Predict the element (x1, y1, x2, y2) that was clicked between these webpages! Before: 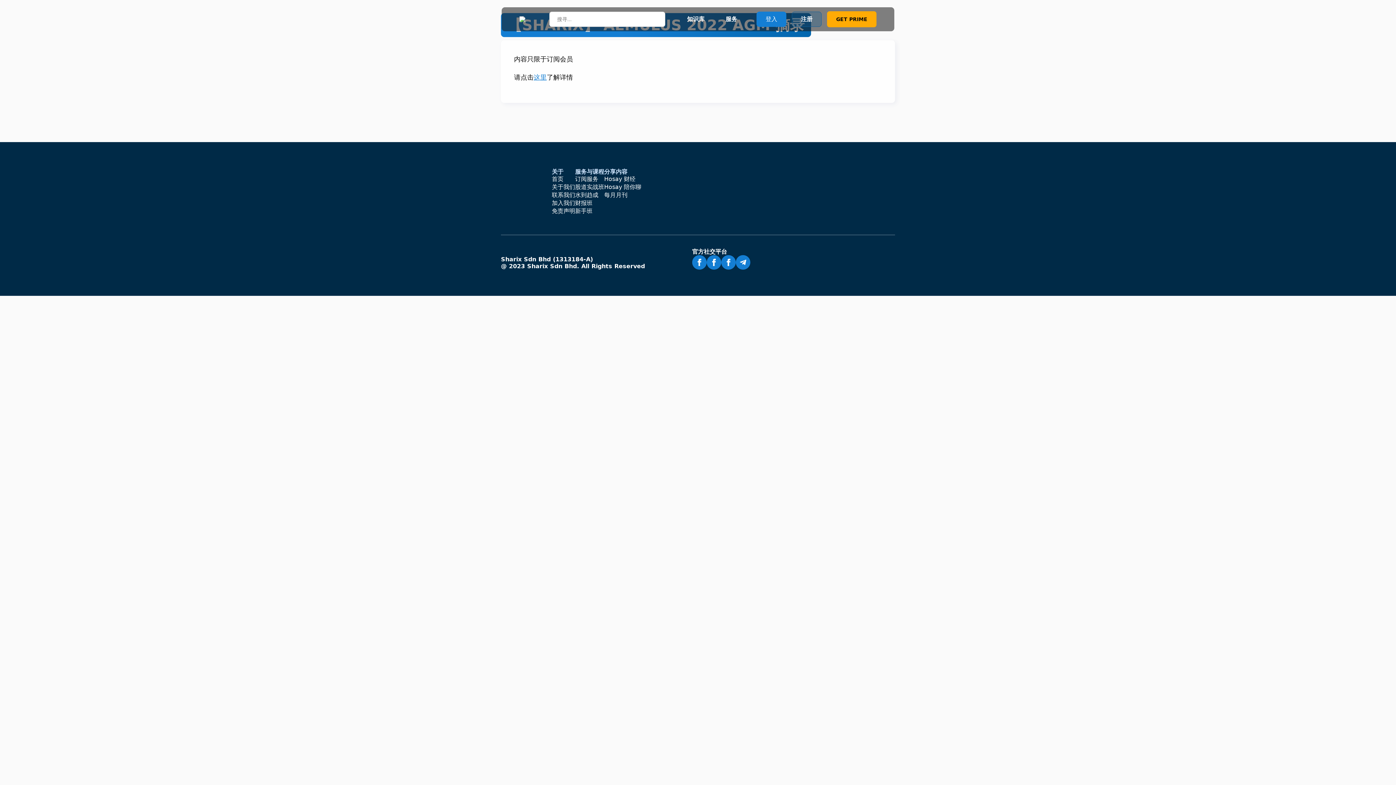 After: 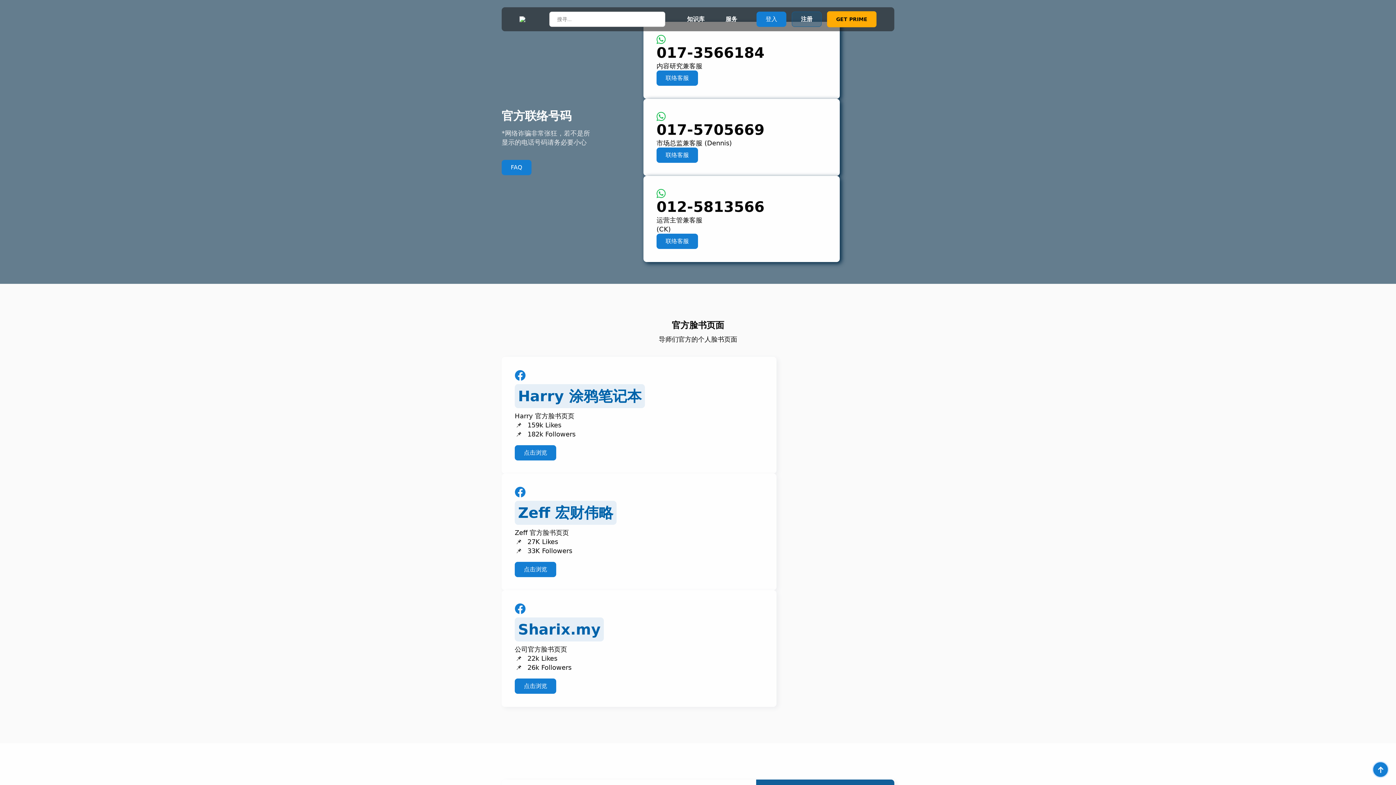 Action: label: 联系我们 bbox: (552, 191, 575, 199)